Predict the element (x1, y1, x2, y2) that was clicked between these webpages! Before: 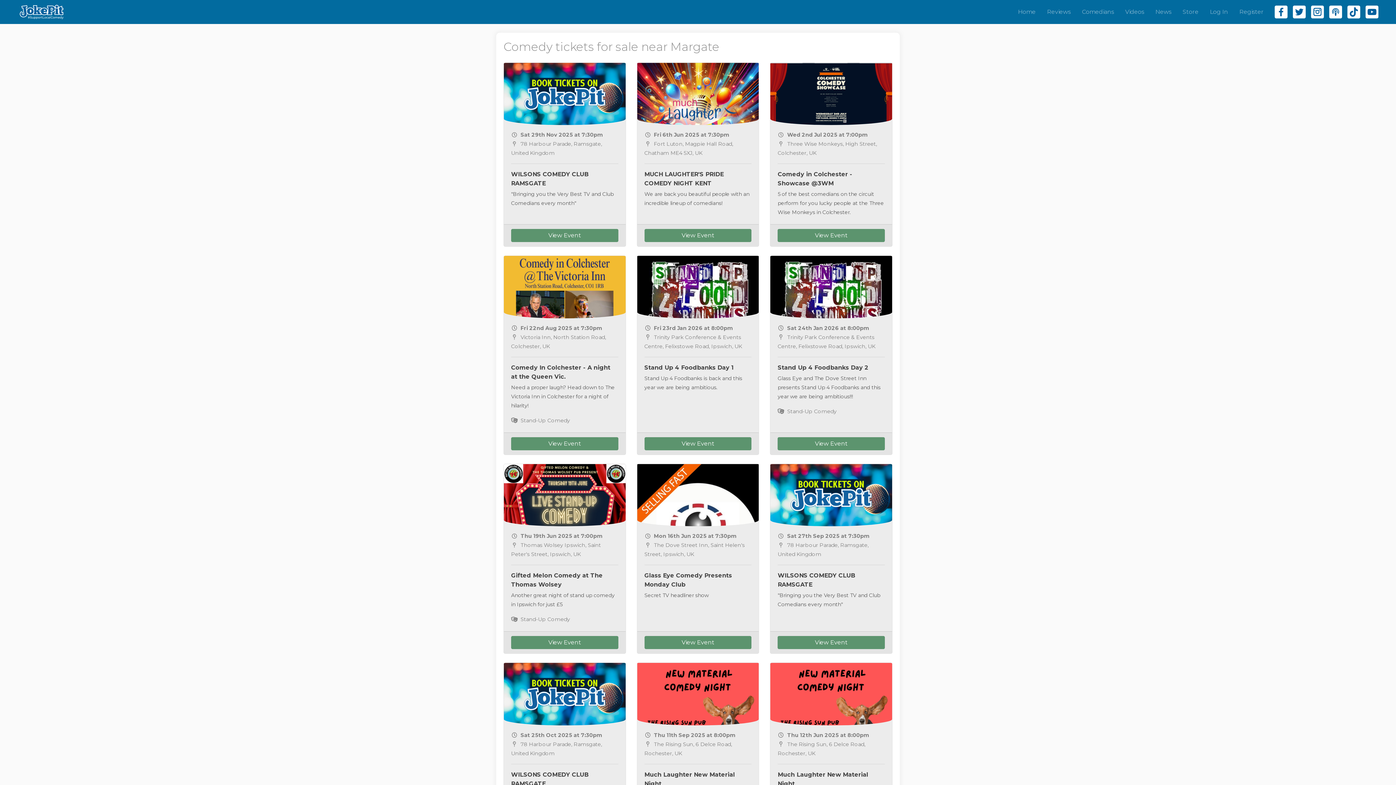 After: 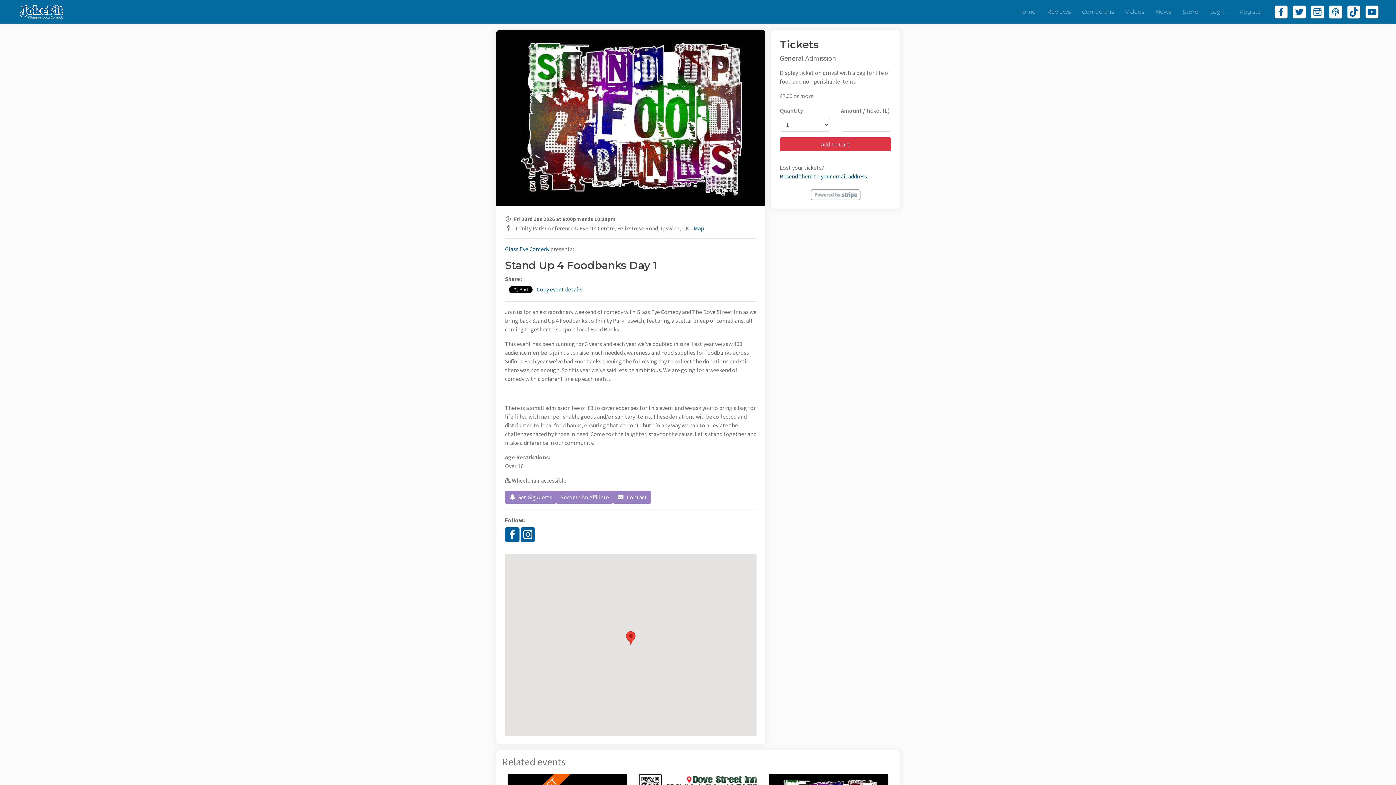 Action: label:  Fri 23rd Jan 2026 at 8:00pm

 Trinity Park Conference & Events Centre, Felixstowe Road, Ipswich, UK

Stand Up 4 Foodbanks Day 1

Stand Up 4 Foodbanks is back and this year we are being ambitious.

View Event bbox: (636, 255, 759, 455)